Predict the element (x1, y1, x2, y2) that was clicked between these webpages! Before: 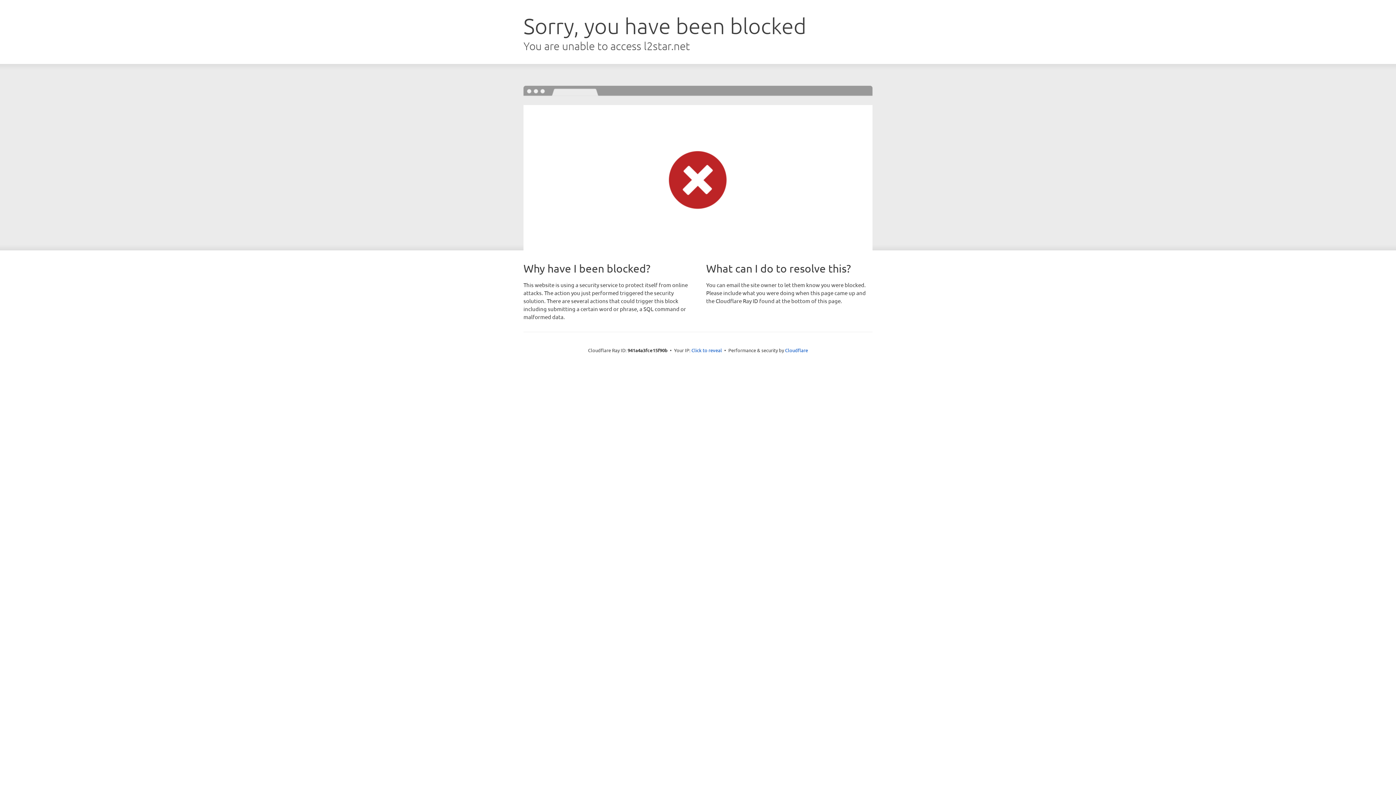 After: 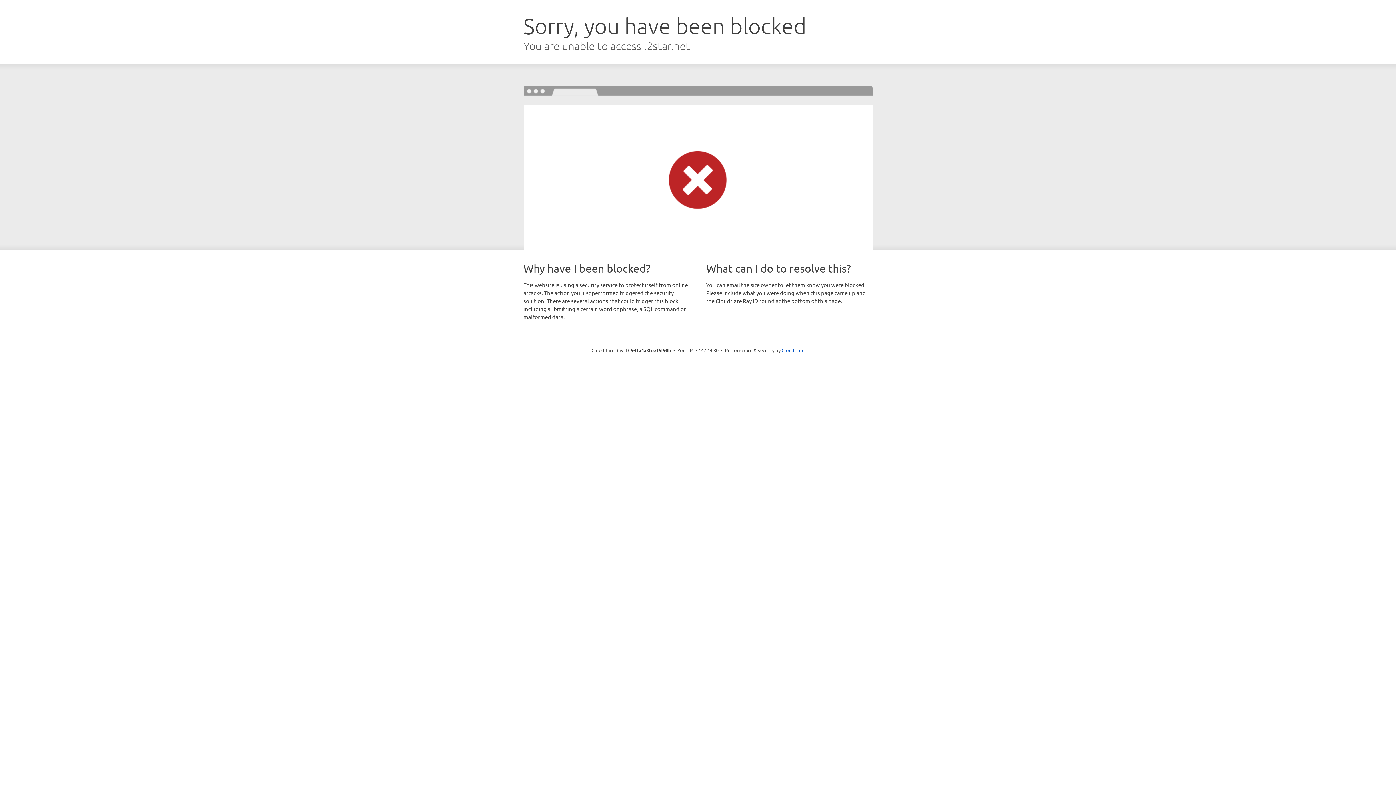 Action: bbox: (691, 346, 722, 353) label: Click to reveal